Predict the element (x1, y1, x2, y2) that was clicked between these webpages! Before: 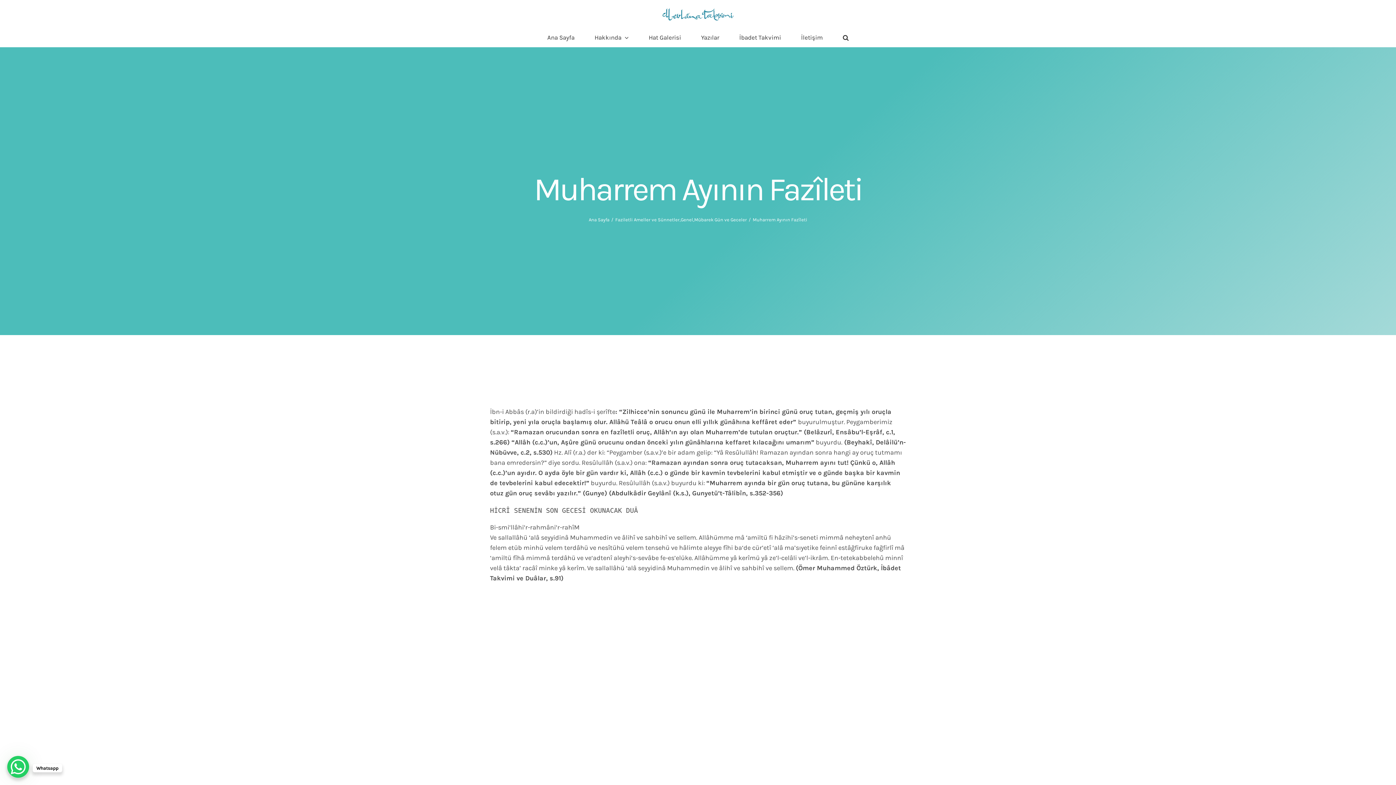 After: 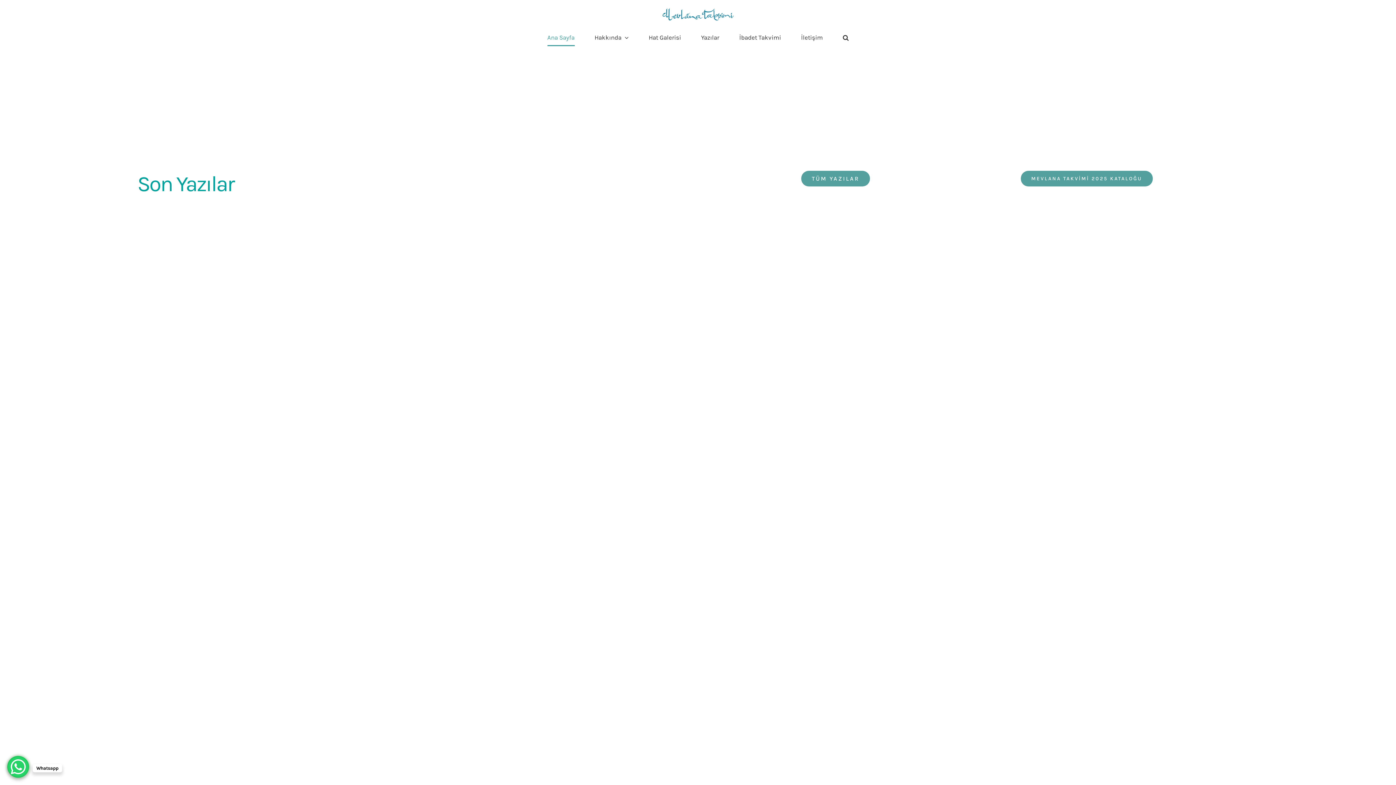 Action: label: Ana Sayfa bbox: (588, 217, 609, 222)